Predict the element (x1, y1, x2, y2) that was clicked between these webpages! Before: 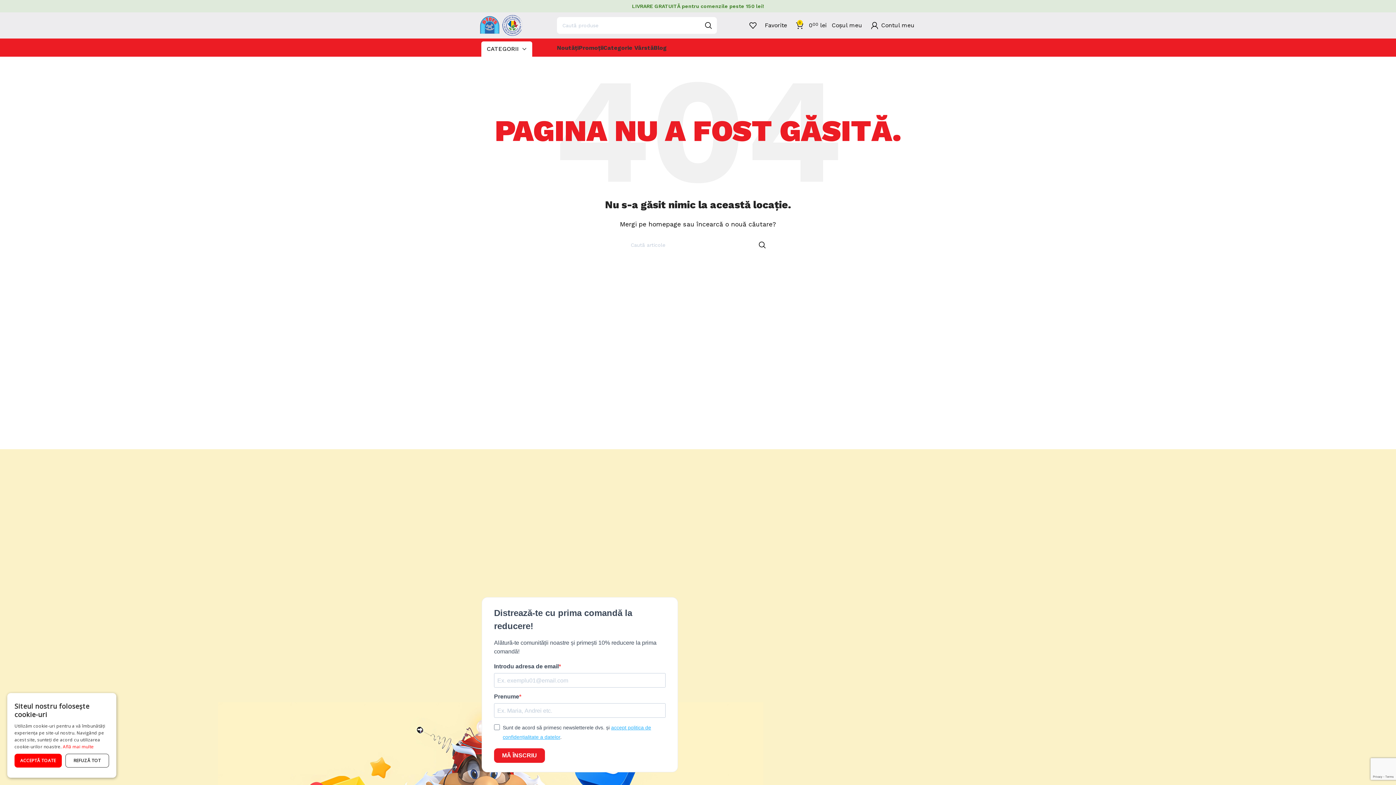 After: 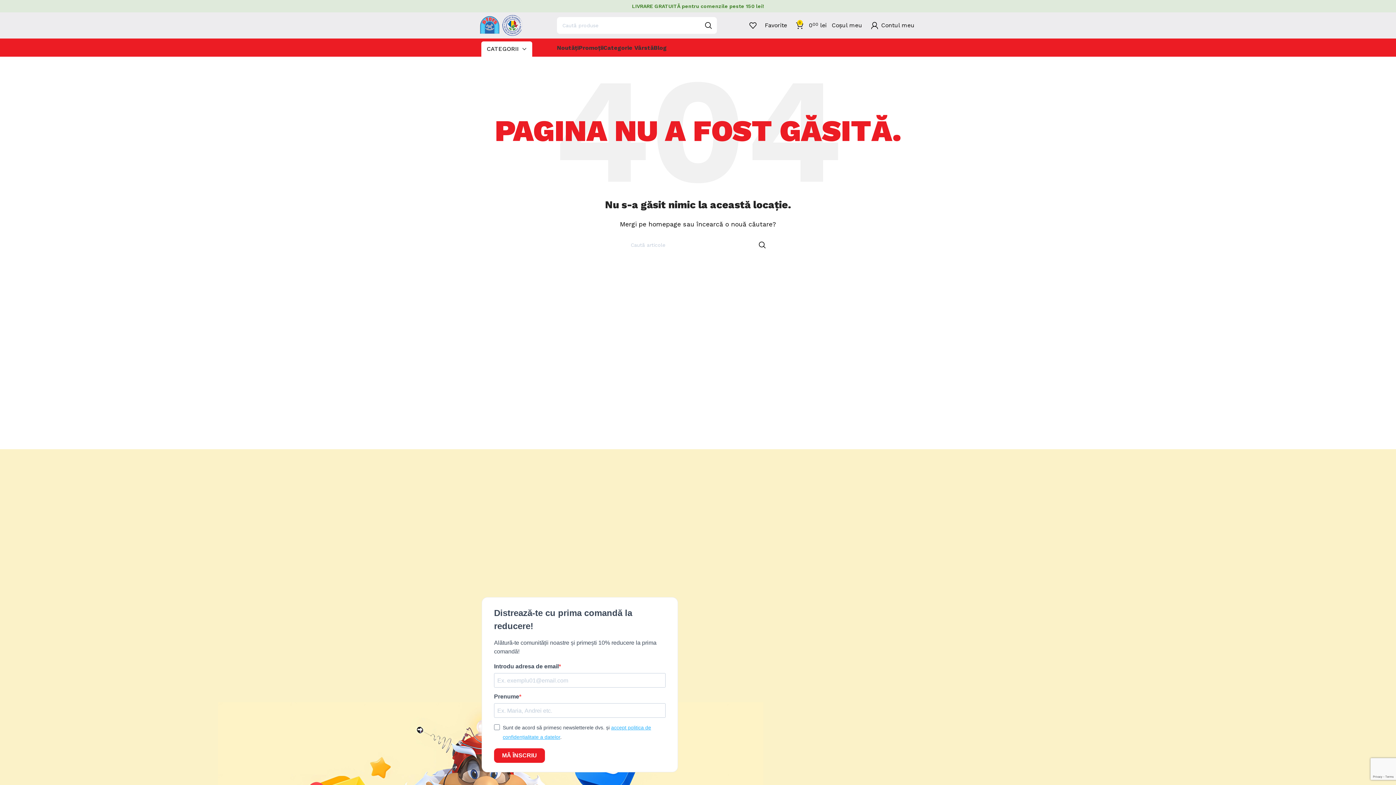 Action: bbox: (14, 754, 61, 768) label: ACCEPTĂ TOATE